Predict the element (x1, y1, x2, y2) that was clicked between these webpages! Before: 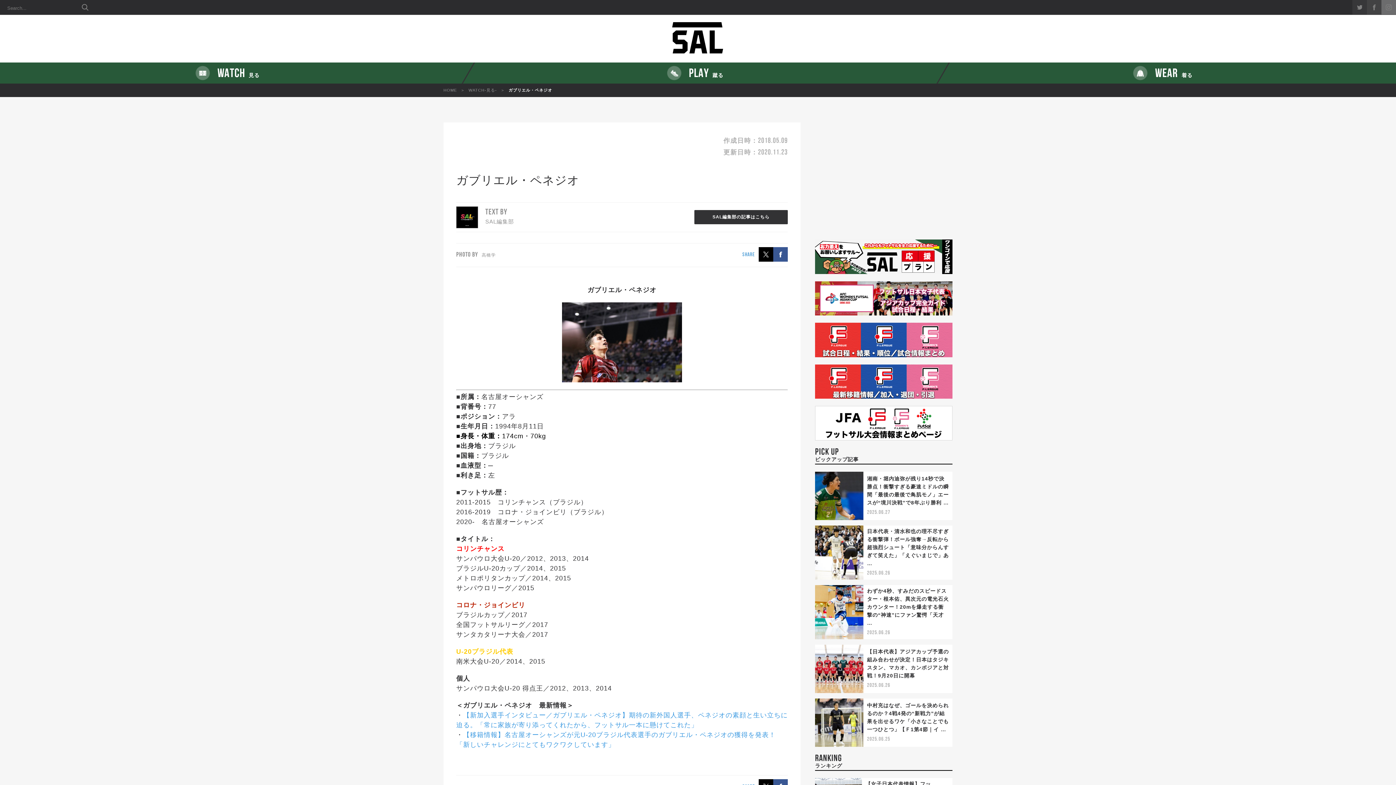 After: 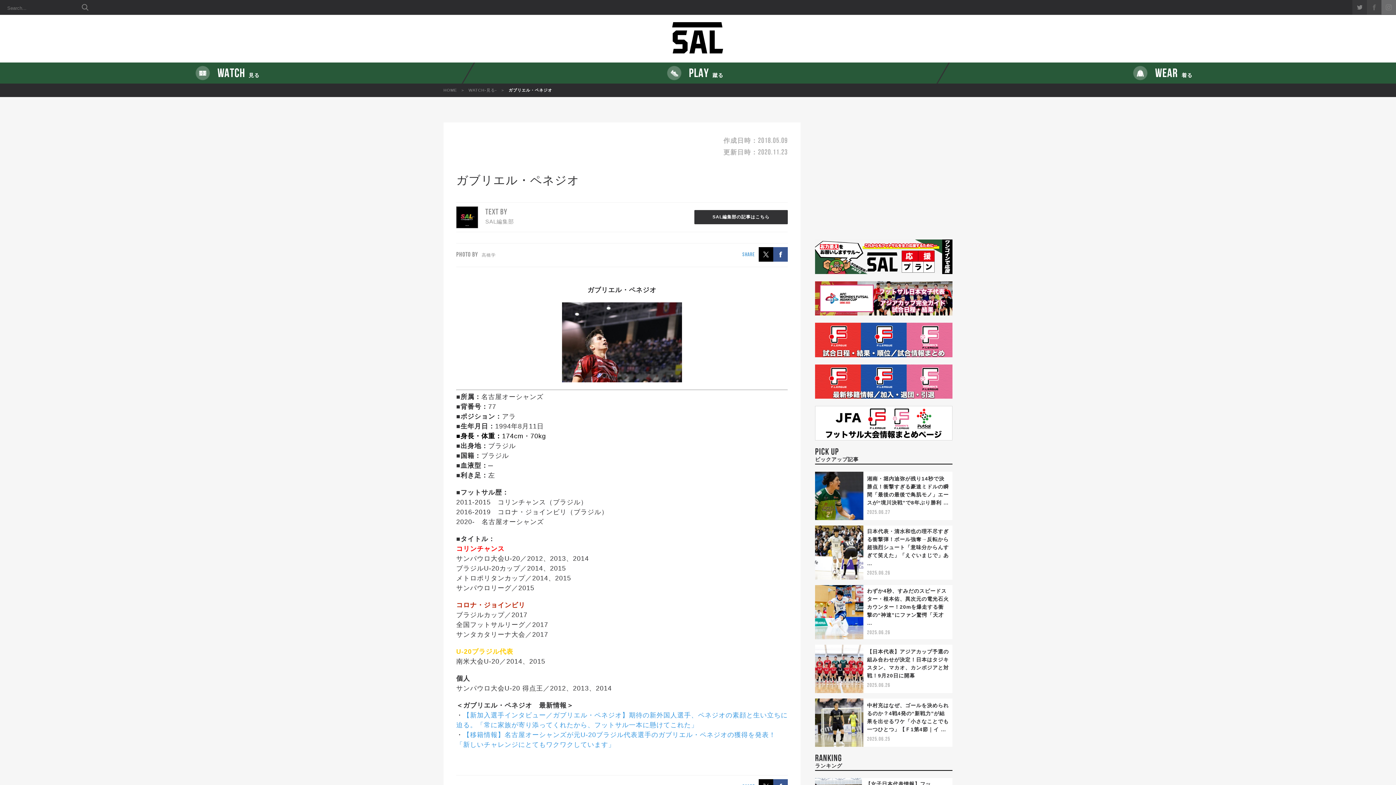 Action: bbox: (1367, 0, 1381, 14)